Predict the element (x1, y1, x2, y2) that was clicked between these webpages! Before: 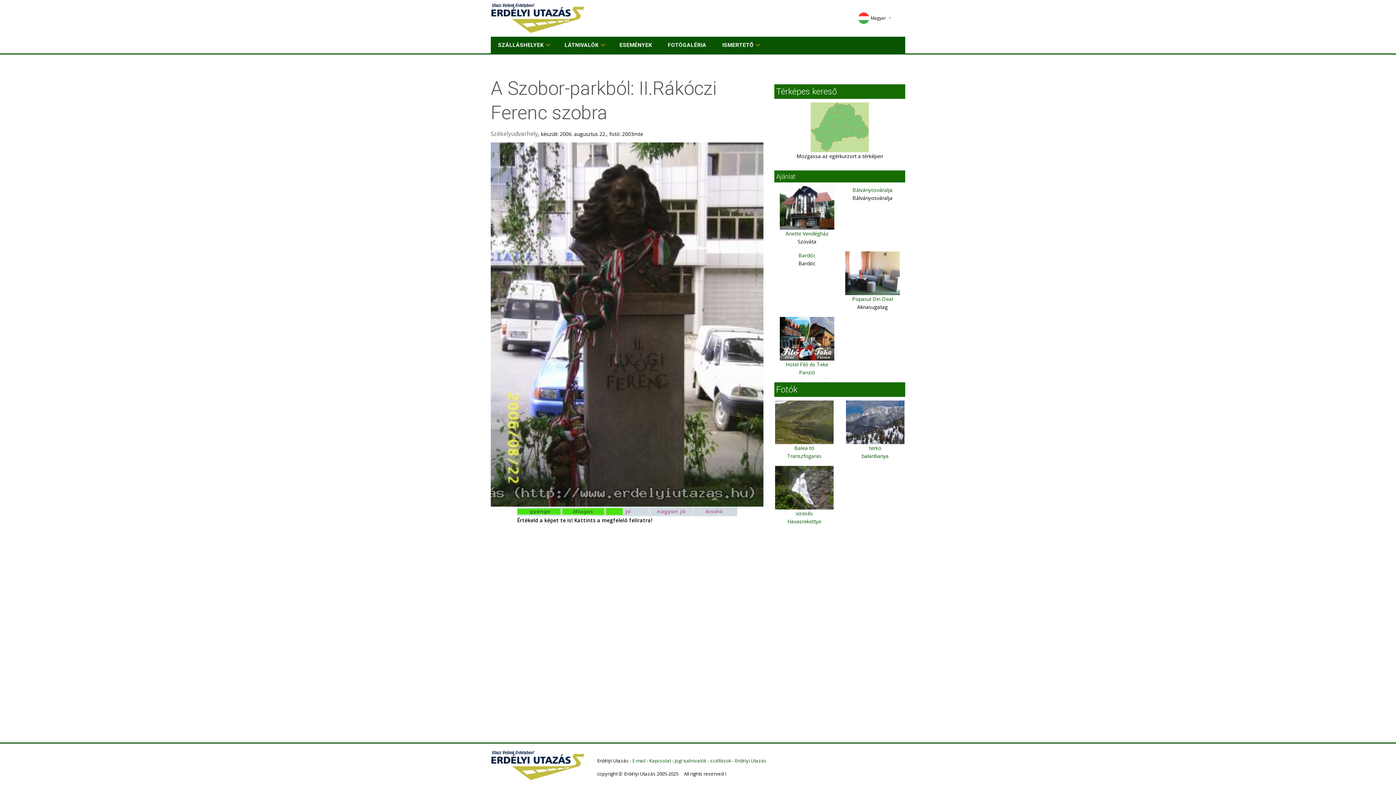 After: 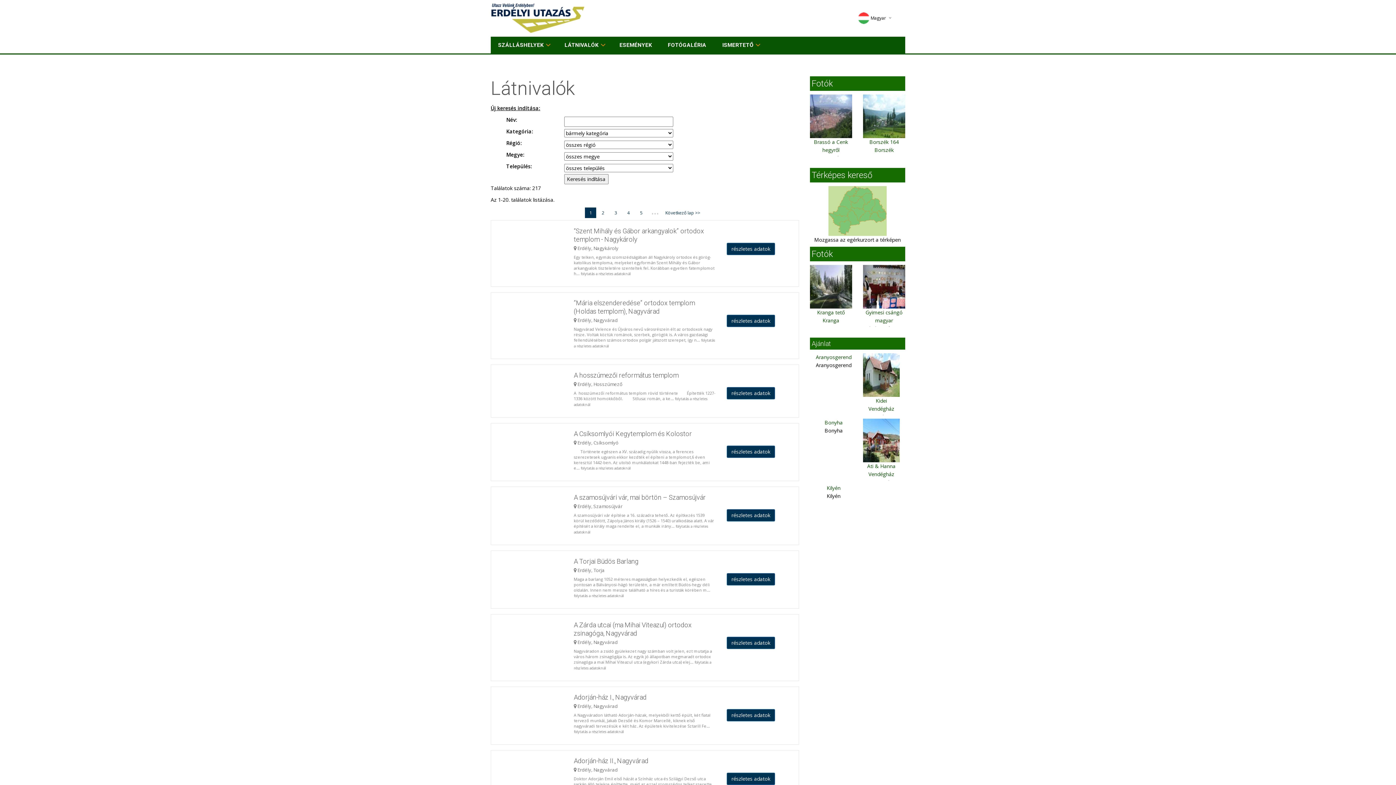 Action: bbox: (557, 36, 610, 53) label: LÁTNIVALÓK